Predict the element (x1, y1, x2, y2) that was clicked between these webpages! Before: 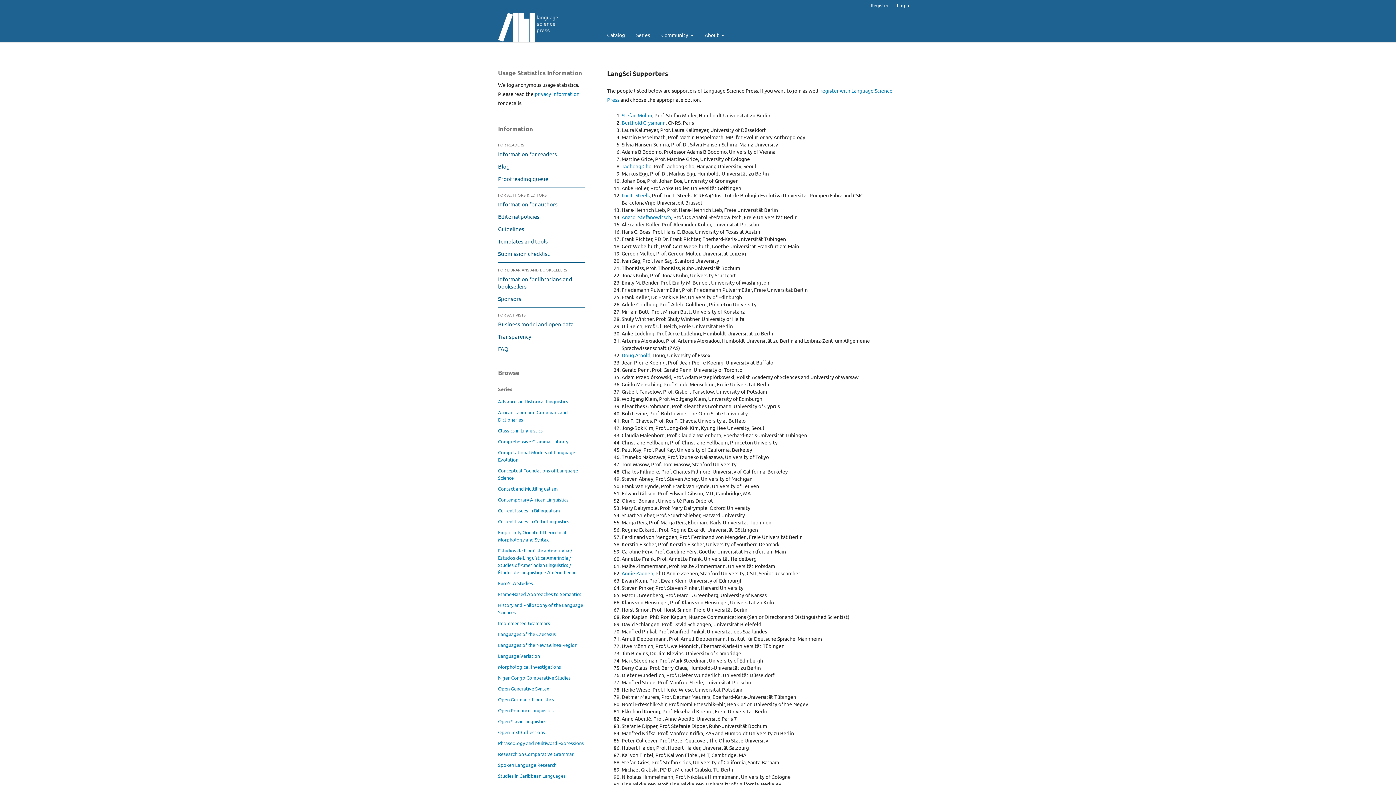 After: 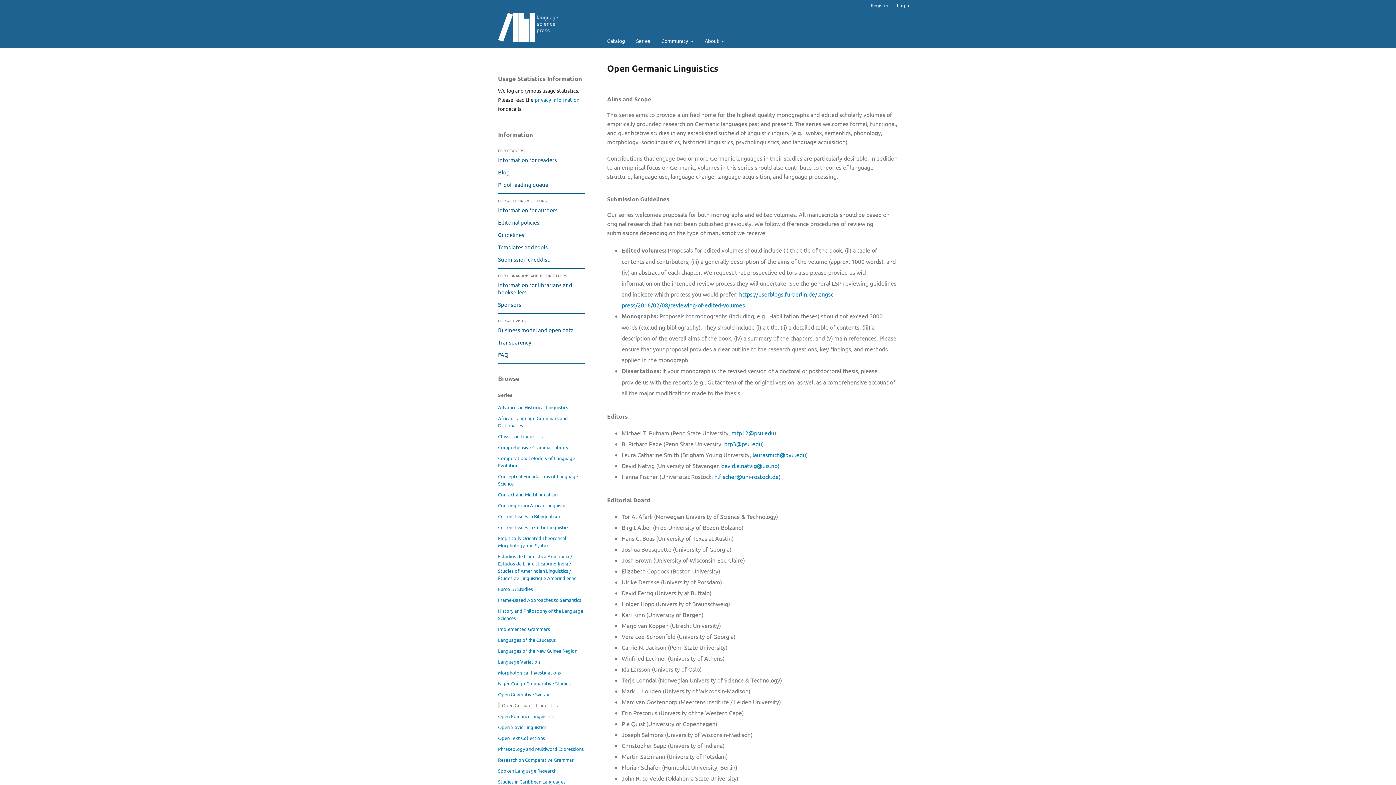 Action: label: Open Germanic Linguistics bbox: (498, 696, 554, 702)